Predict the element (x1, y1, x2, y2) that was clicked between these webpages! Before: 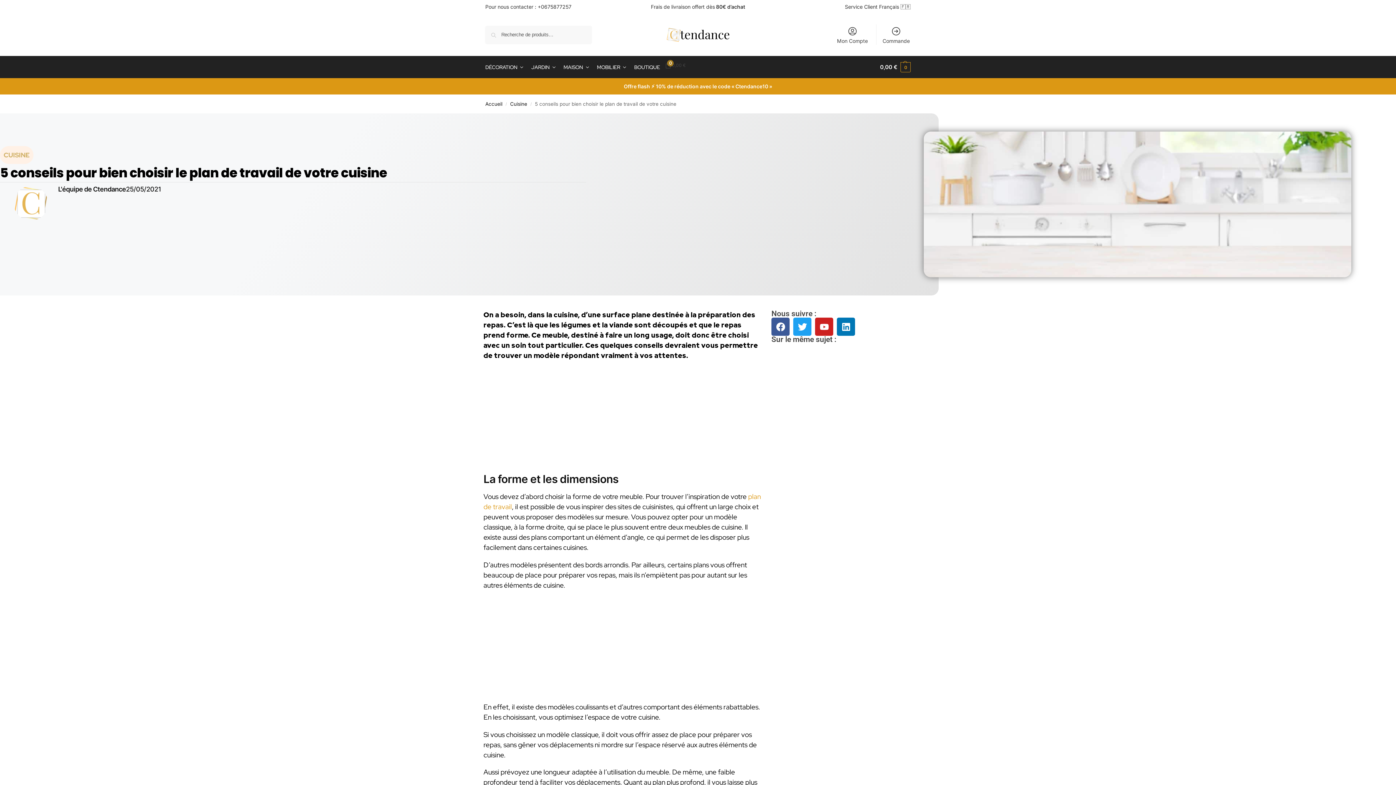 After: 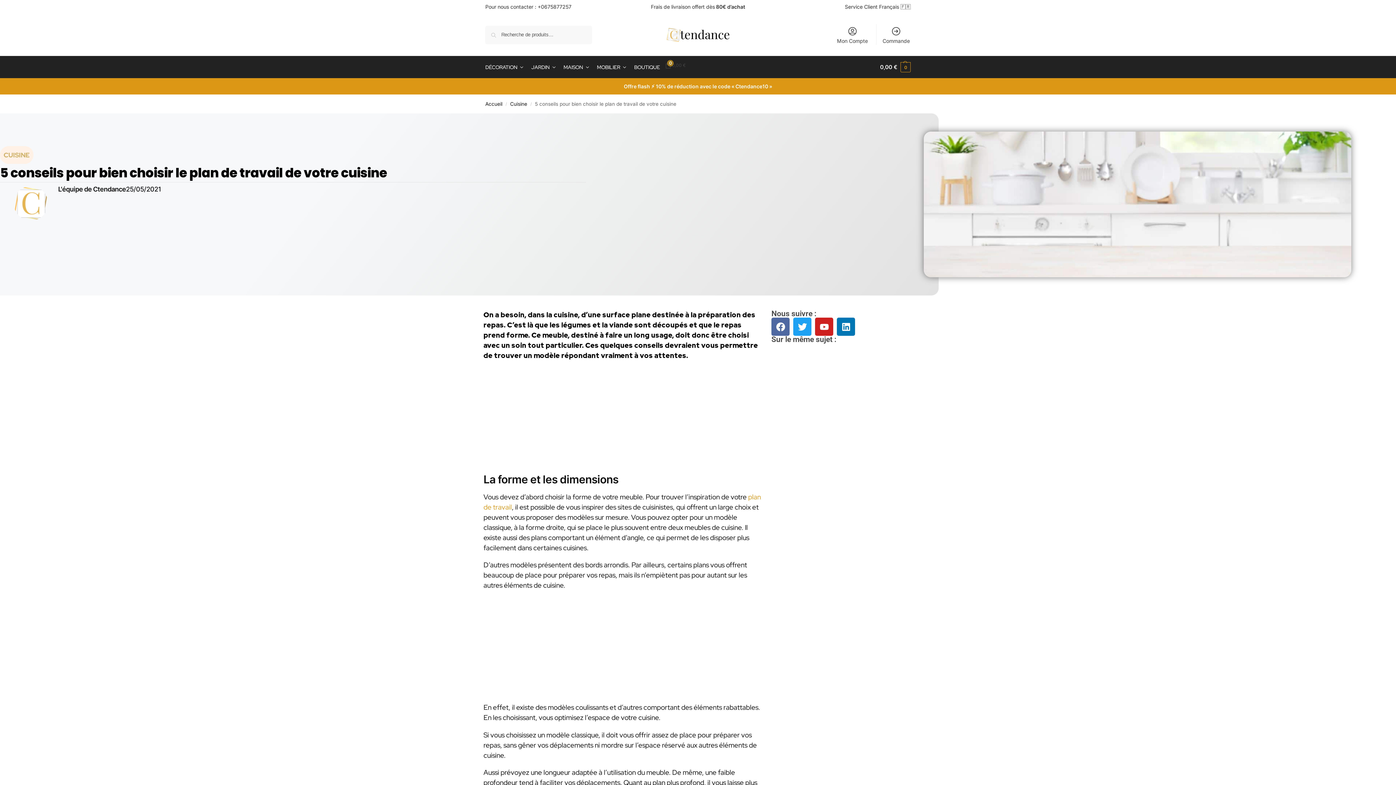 Action: label: Facebook bbox: (771, 317, 789, 336)